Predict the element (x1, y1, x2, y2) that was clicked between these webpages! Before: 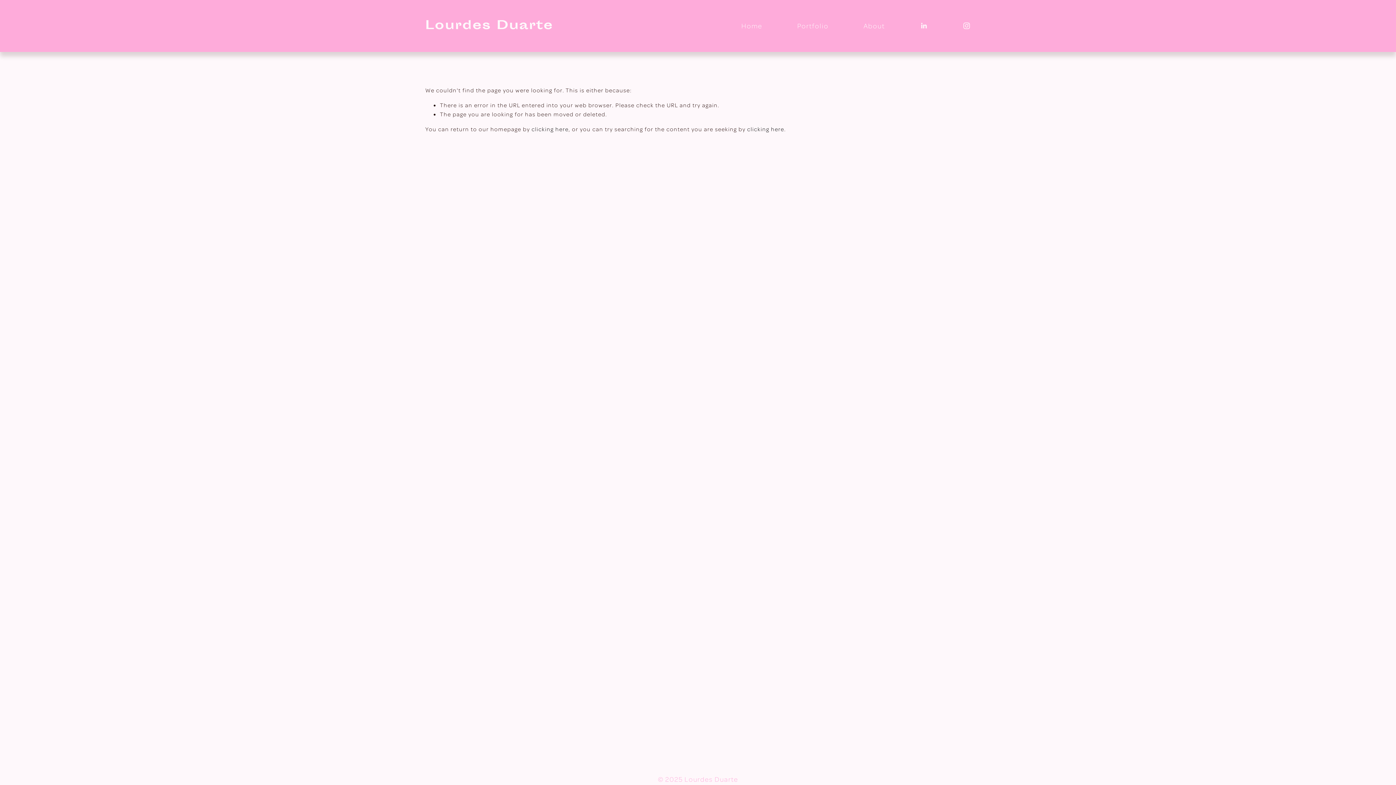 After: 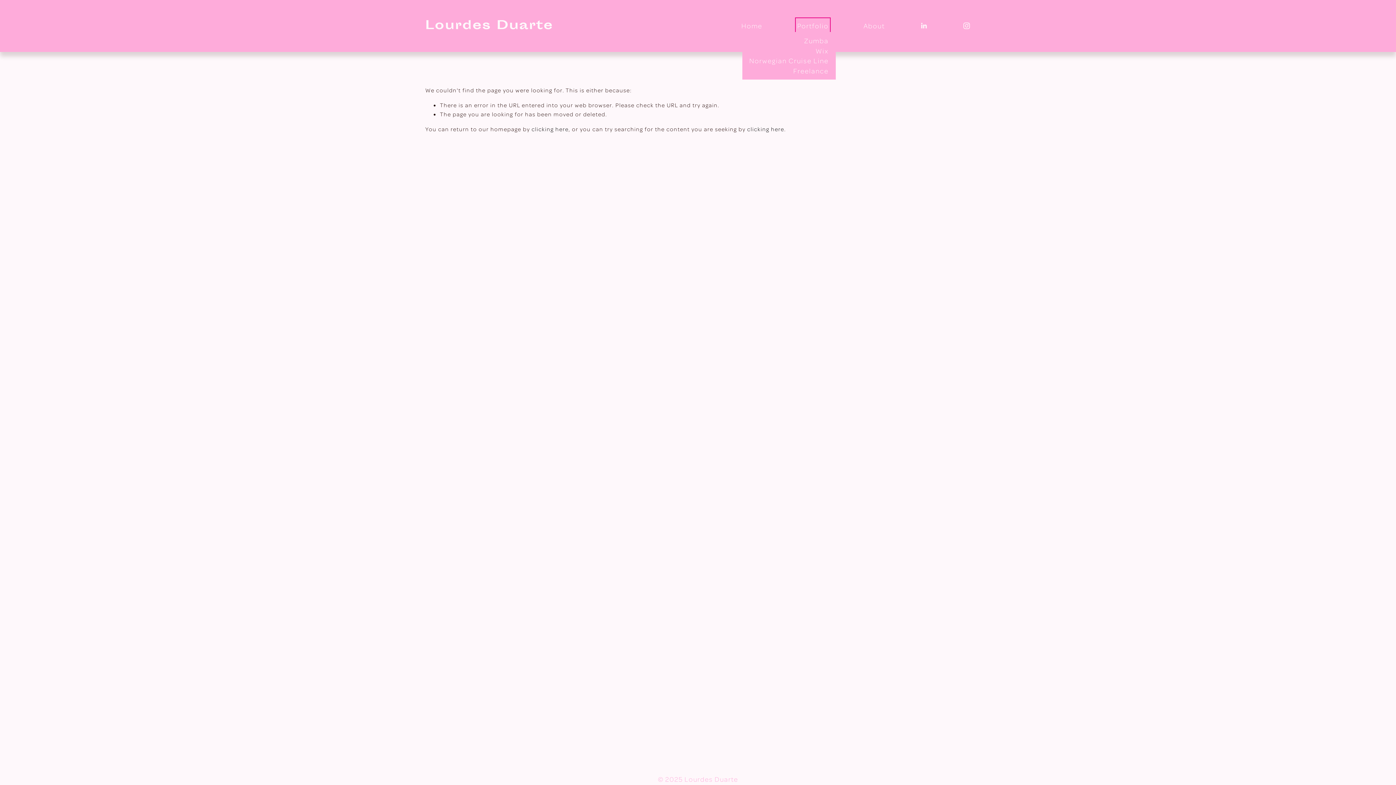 Action: label: folder dropdown bbox: (797, 19, 828, 32)